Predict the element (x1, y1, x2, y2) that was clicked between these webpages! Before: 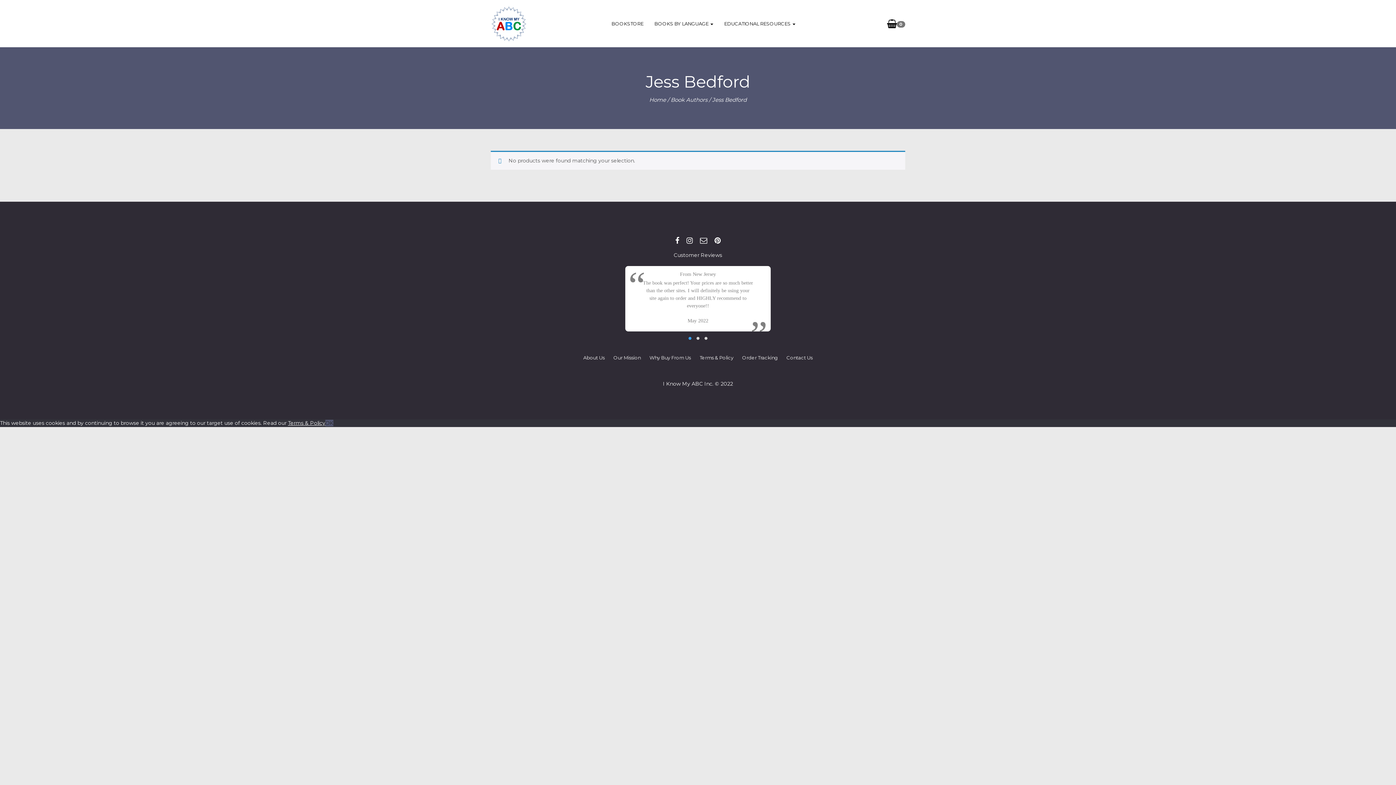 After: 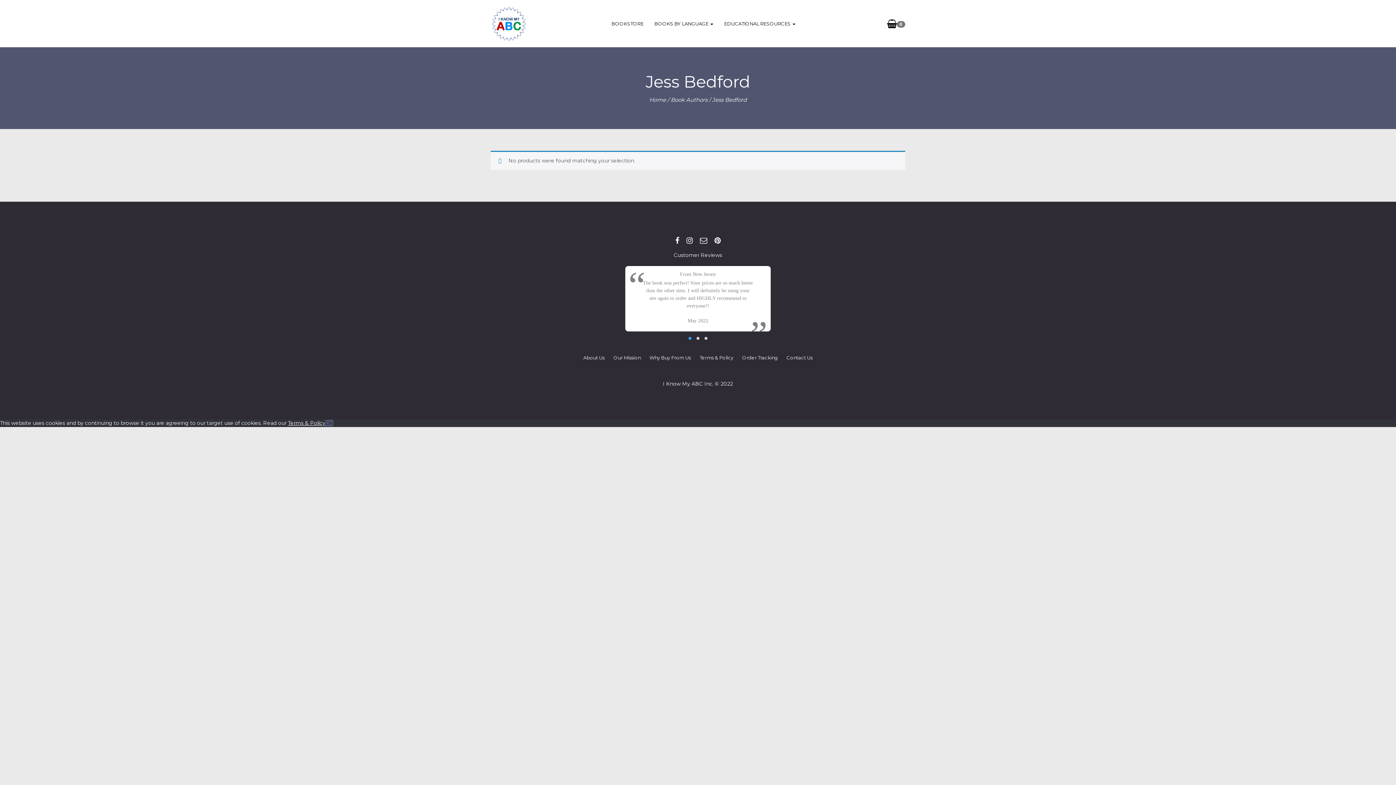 Action: bbox: (686, 335, 694, 341)